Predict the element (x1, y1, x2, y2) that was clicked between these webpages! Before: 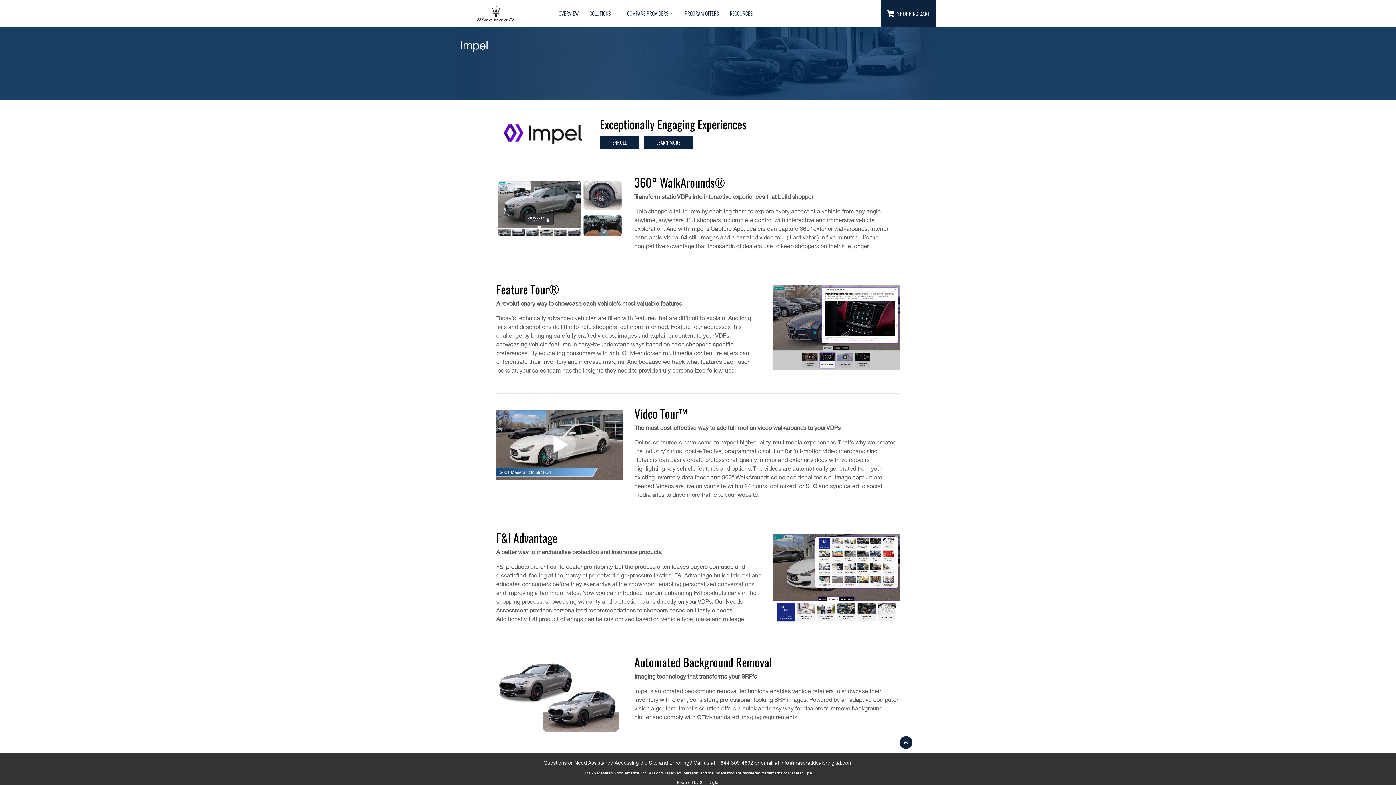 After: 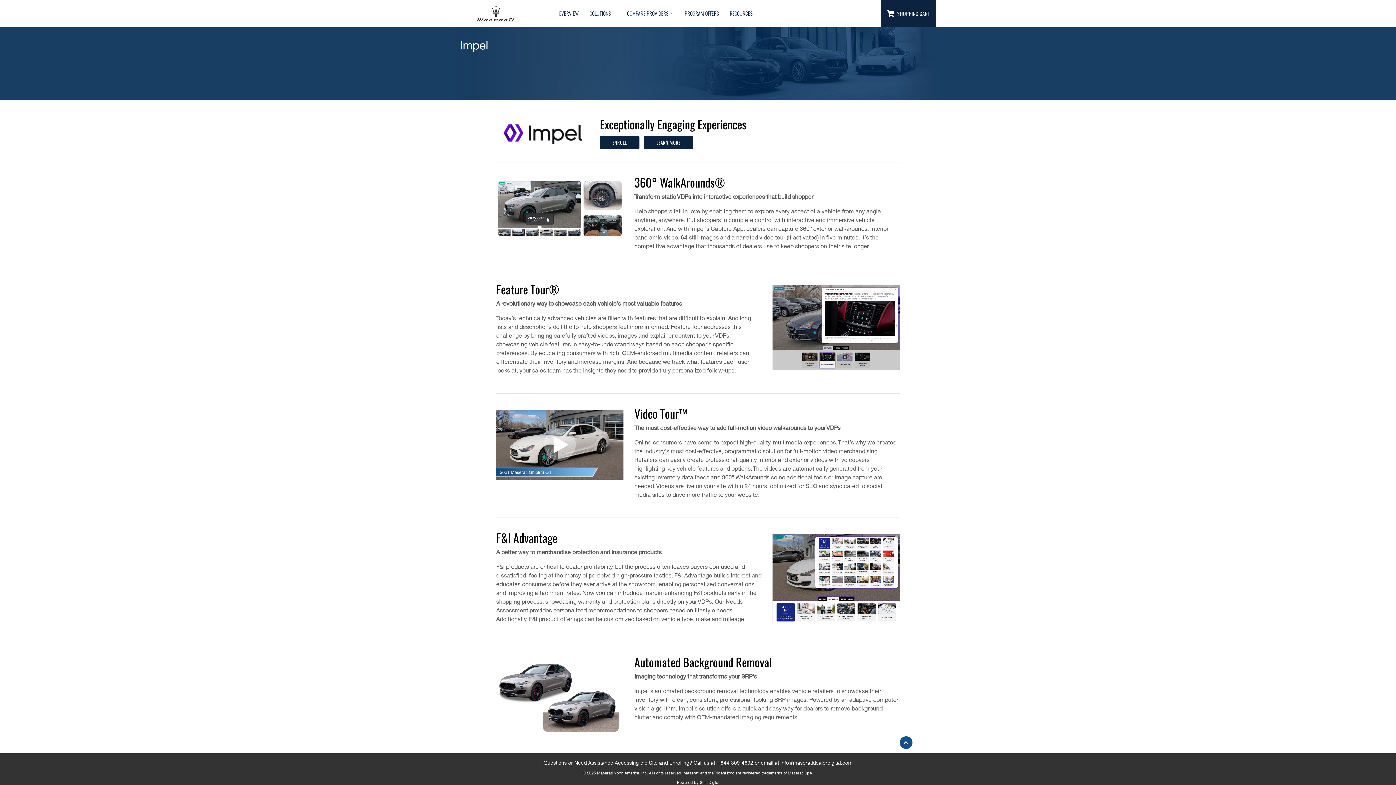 Action: bbox: (900, 736, 912, 749)